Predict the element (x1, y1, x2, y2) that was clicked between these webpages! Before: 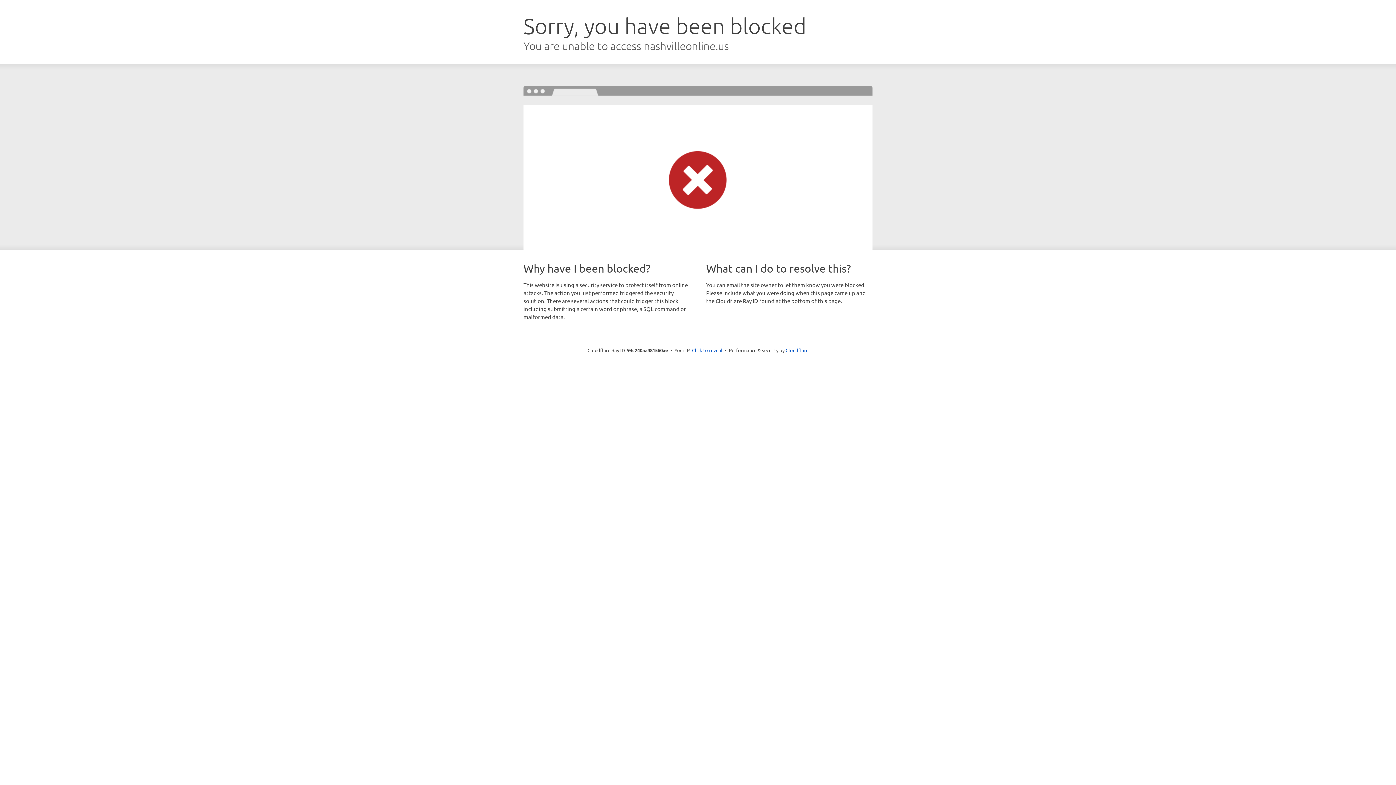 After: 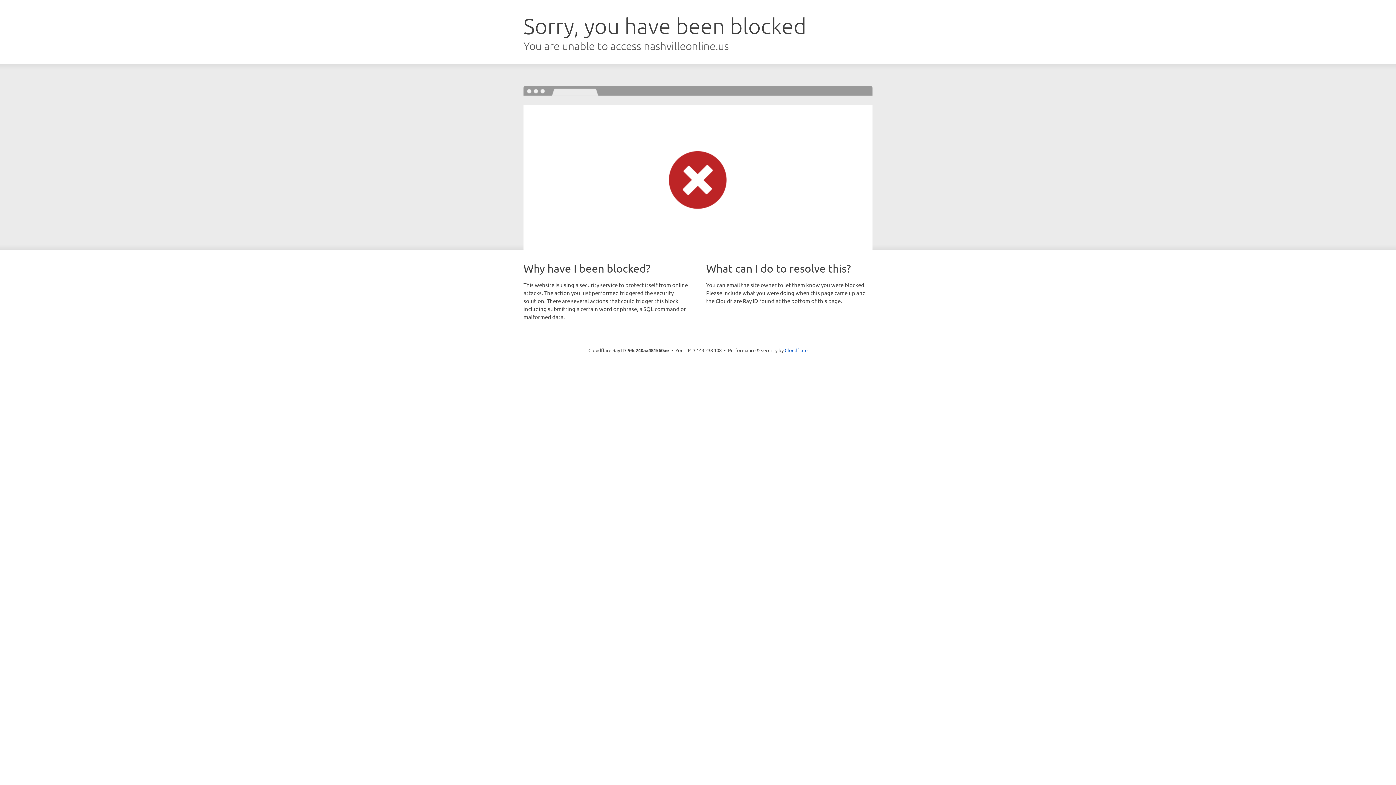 Action: label: Click to reveal bbox: (692, 346, 722, 353)